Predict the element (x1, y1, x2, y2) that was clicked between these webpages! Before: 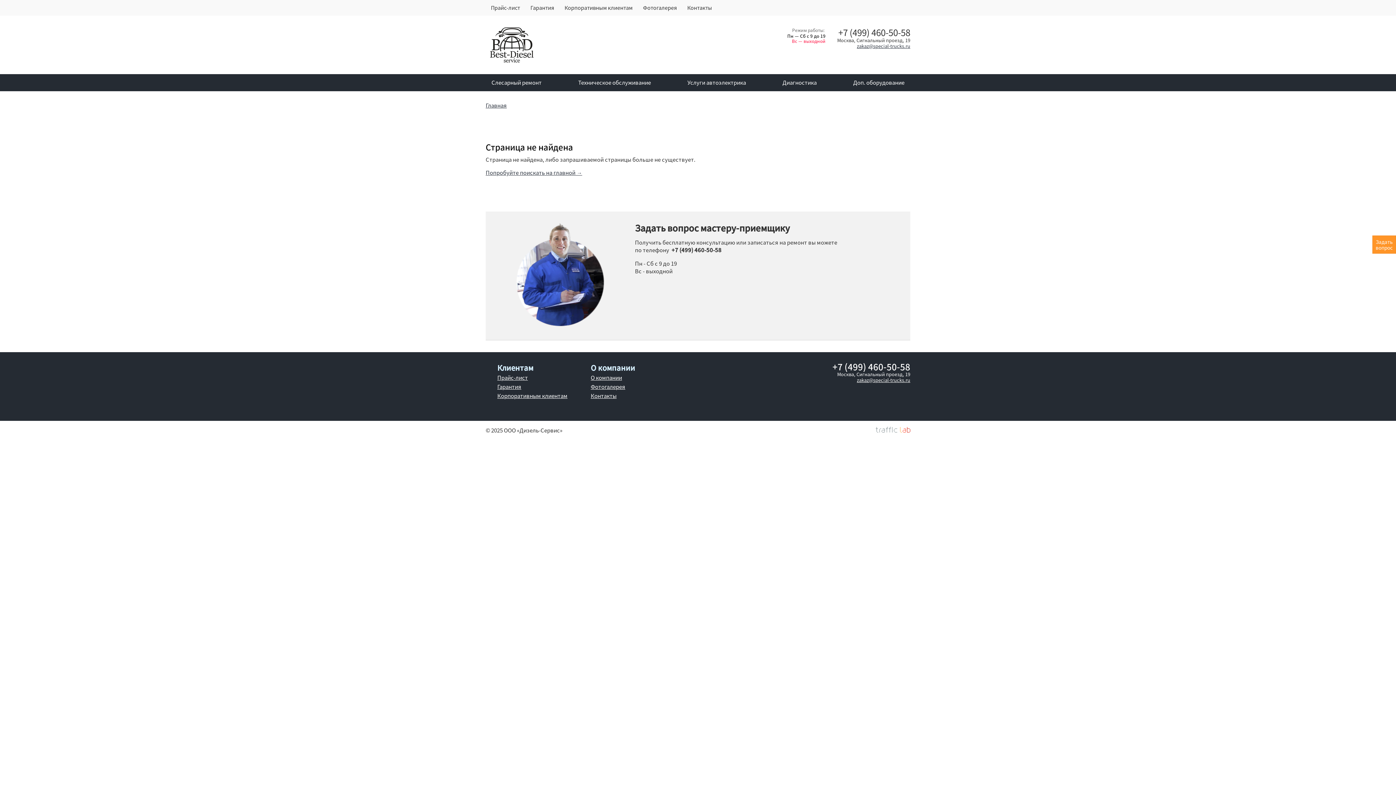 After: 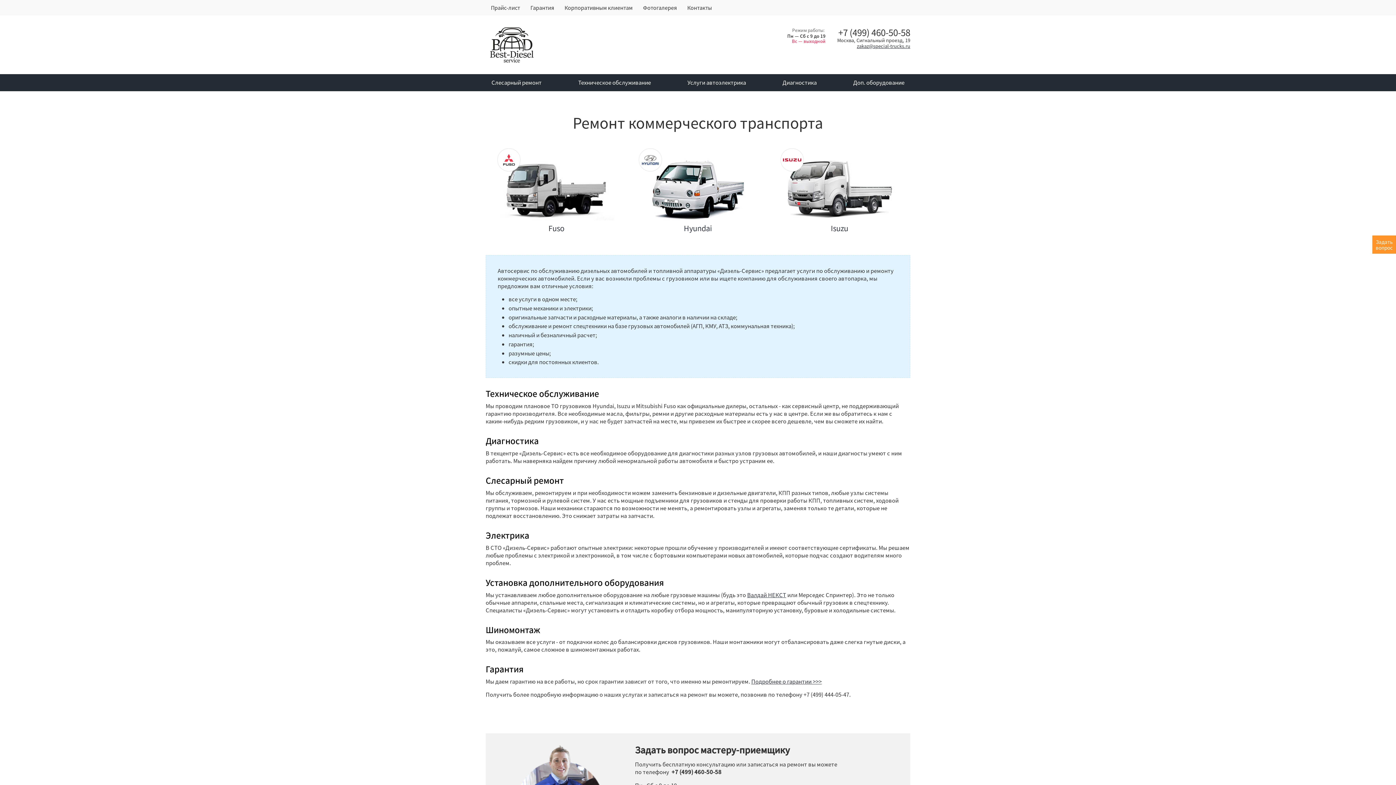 Action: label: Главная bbox: (485, 101, 506, 109)